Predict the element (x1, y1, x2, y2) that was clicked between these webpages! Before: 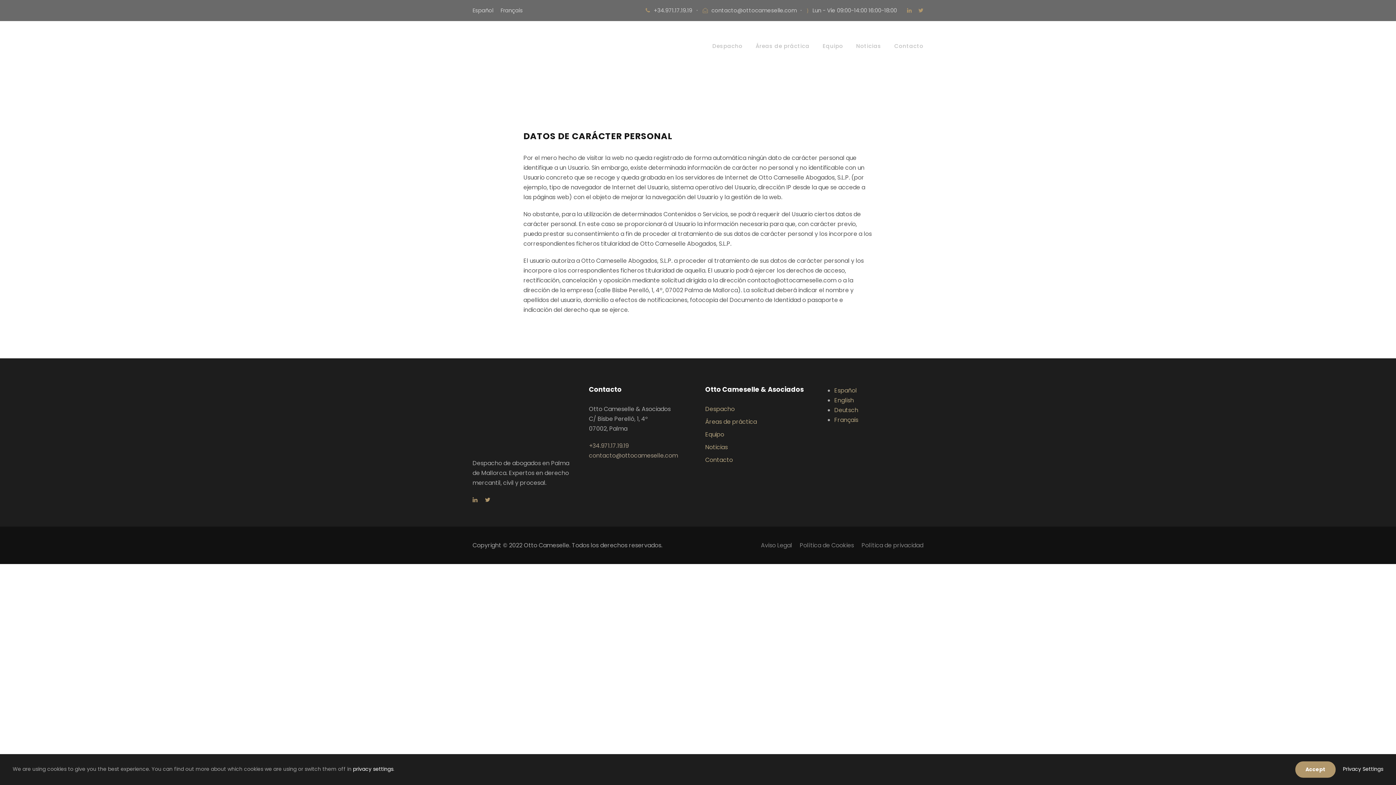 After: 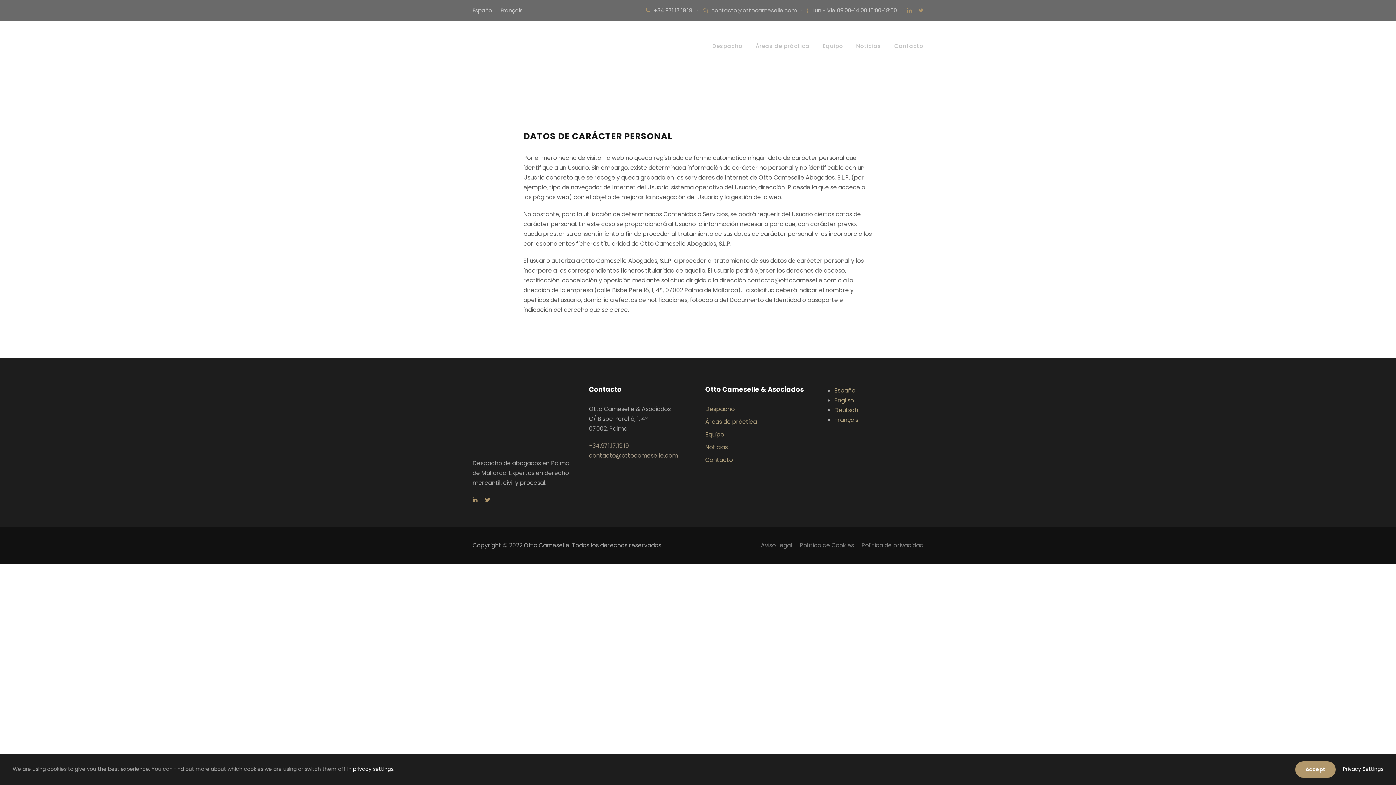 Action: bbox: (861, 541, 923, 549) label: Política de privacidad